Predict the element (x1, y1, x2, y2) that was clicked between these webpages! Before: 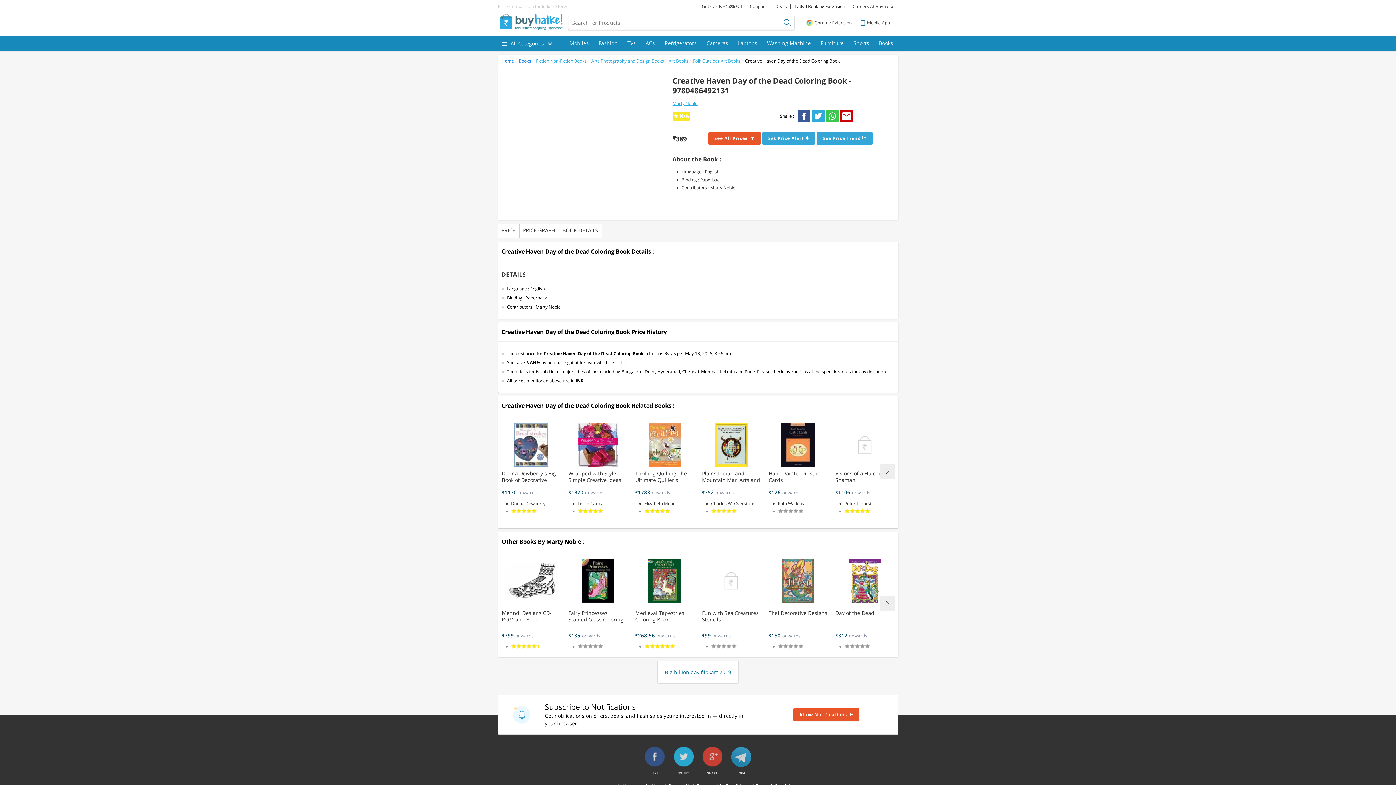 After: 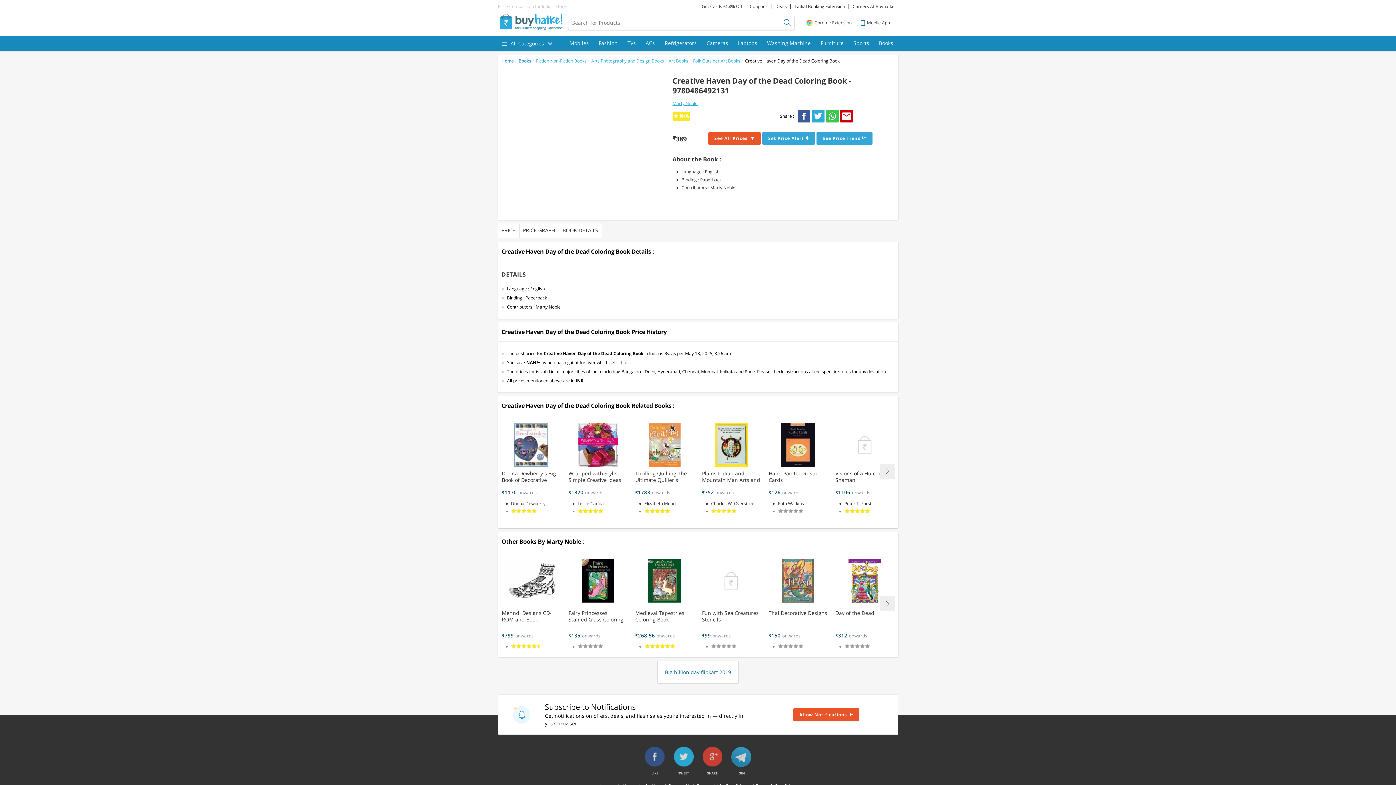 Action: bbox: (797, 109, 810, 122)